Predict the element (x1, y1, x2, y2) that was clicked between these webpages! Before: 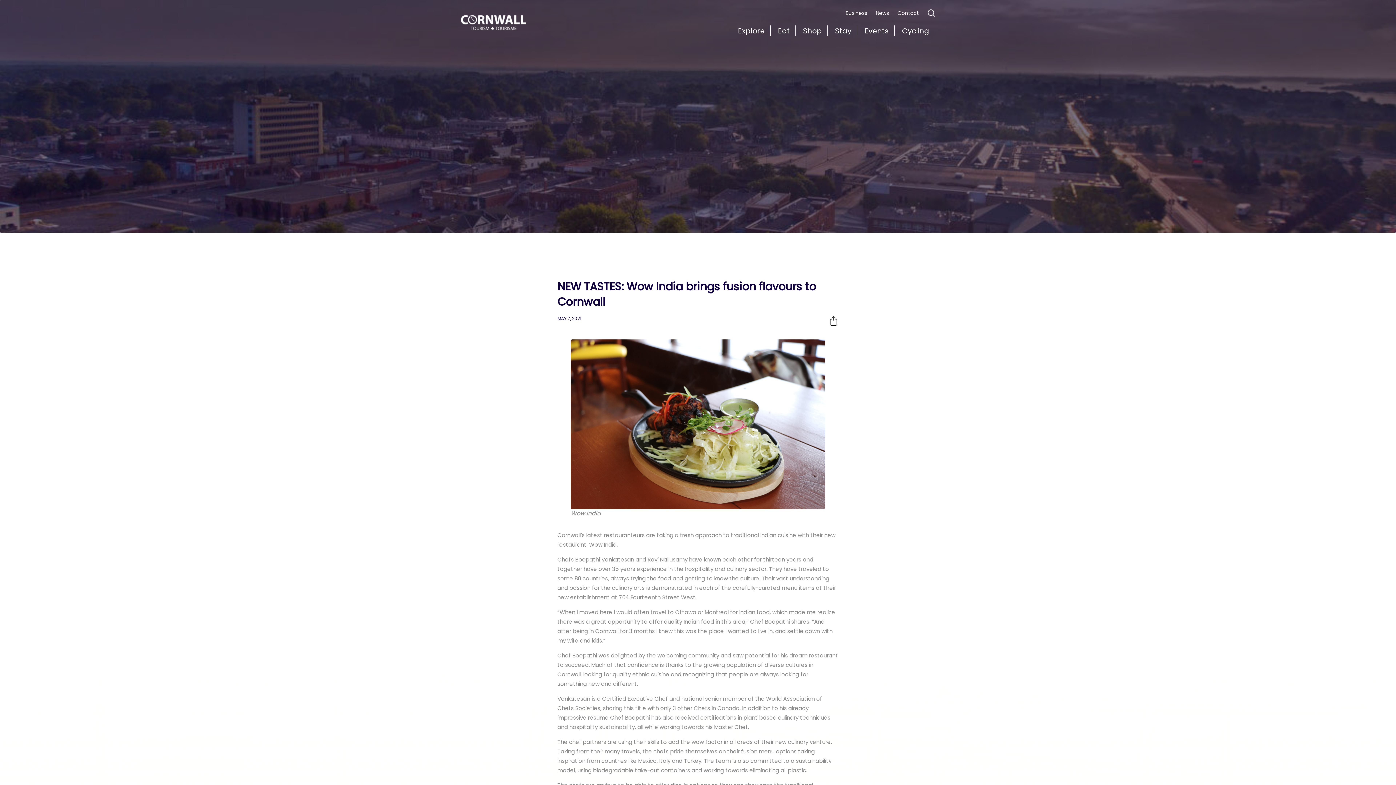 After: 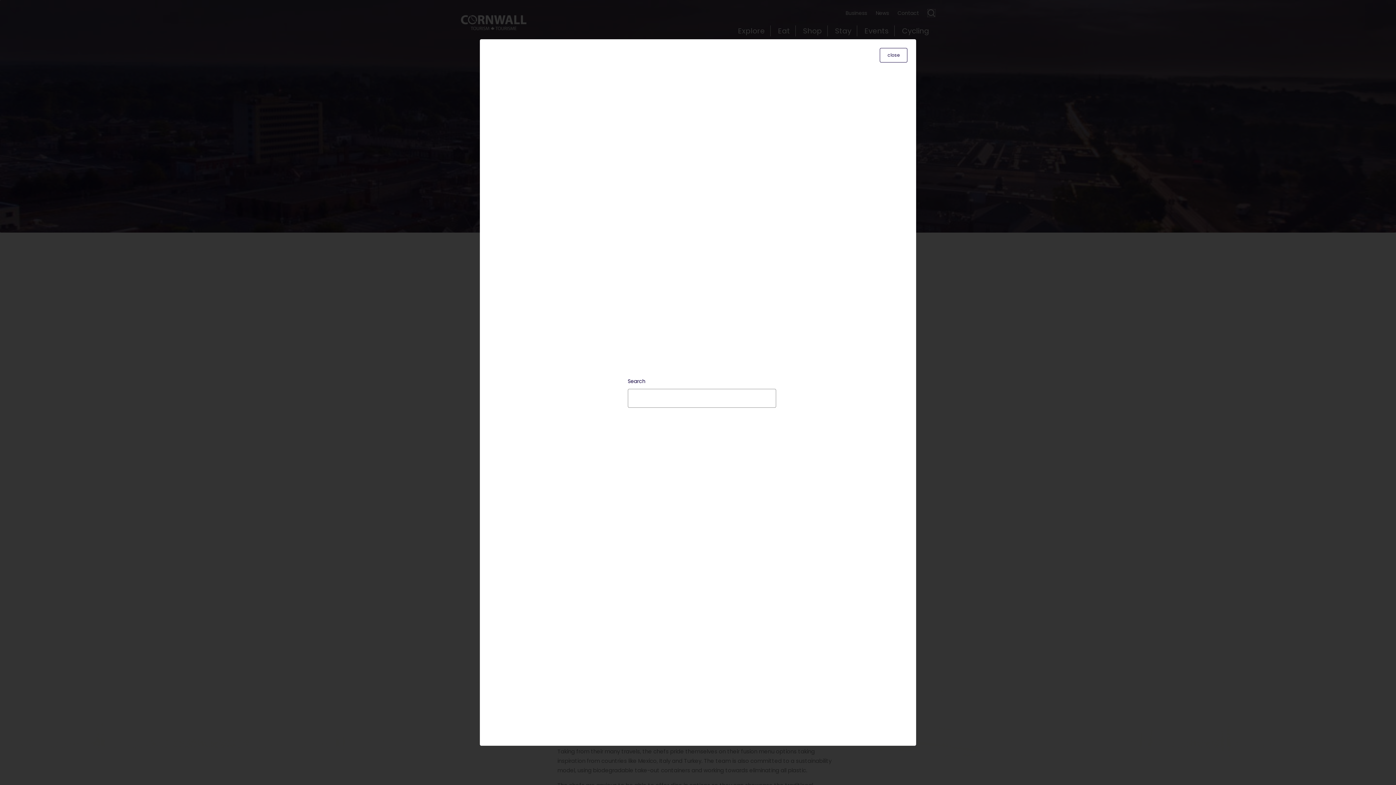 Action: bbox: (927, 9, 935, 16) label: s